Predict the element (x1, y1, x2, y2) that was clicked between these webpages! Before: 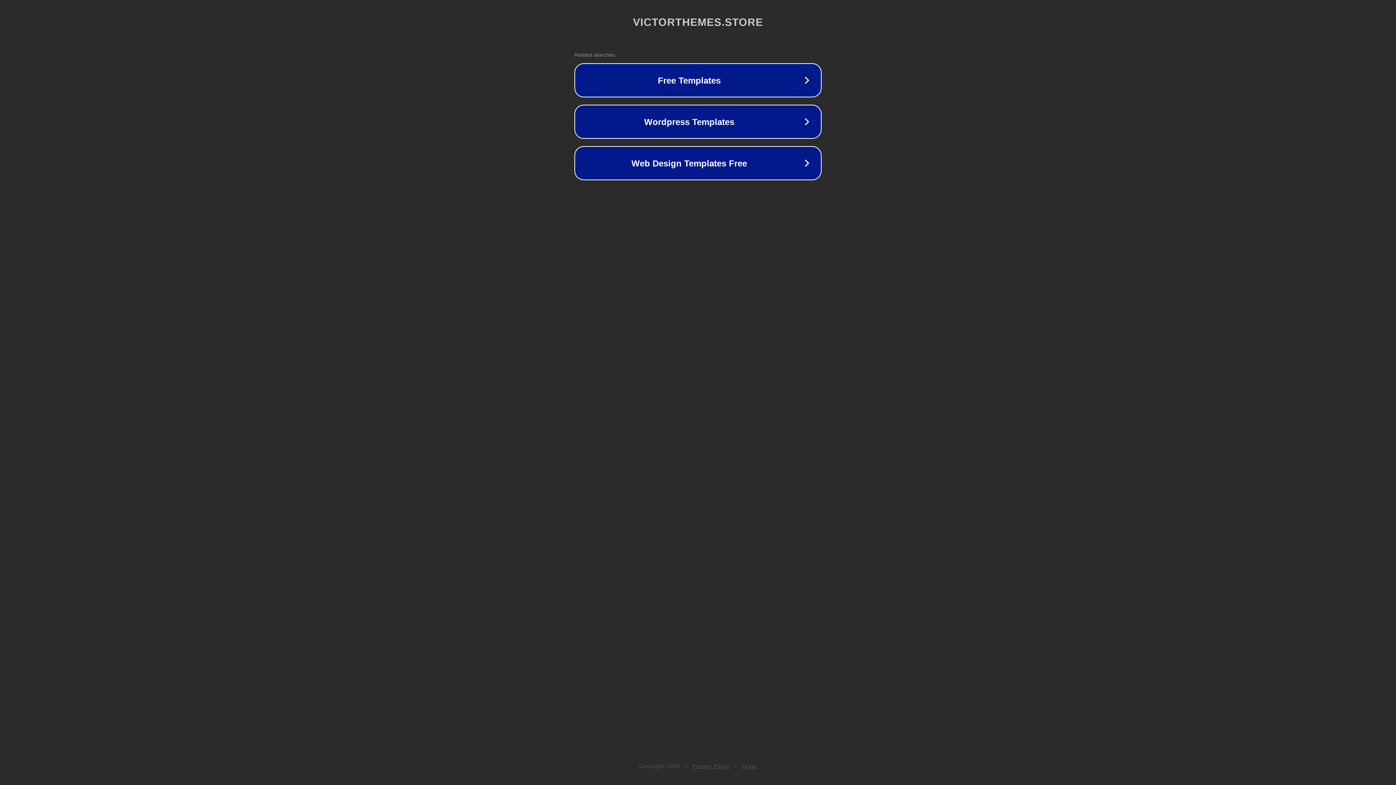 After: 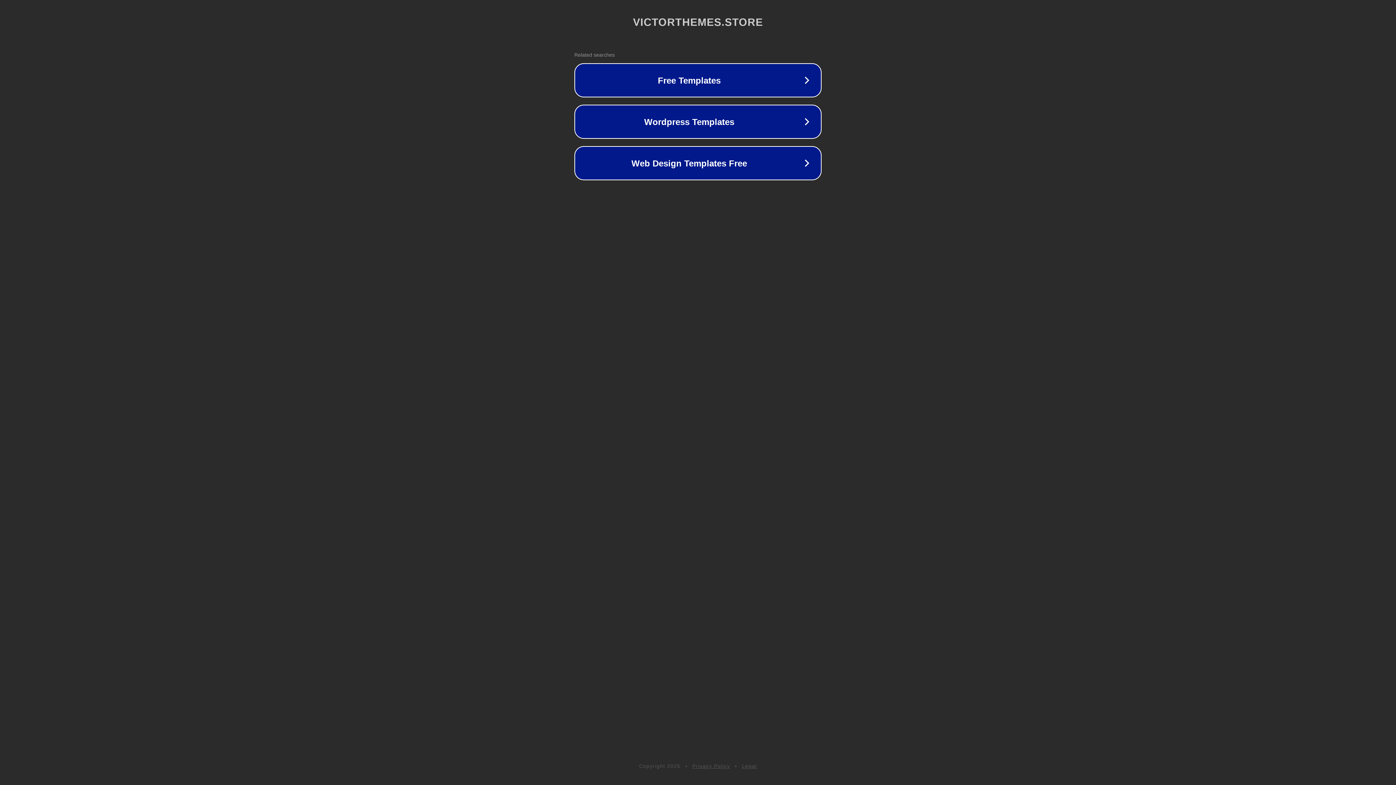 Action: bbox: (742, 763, 757, 769) label: Legal